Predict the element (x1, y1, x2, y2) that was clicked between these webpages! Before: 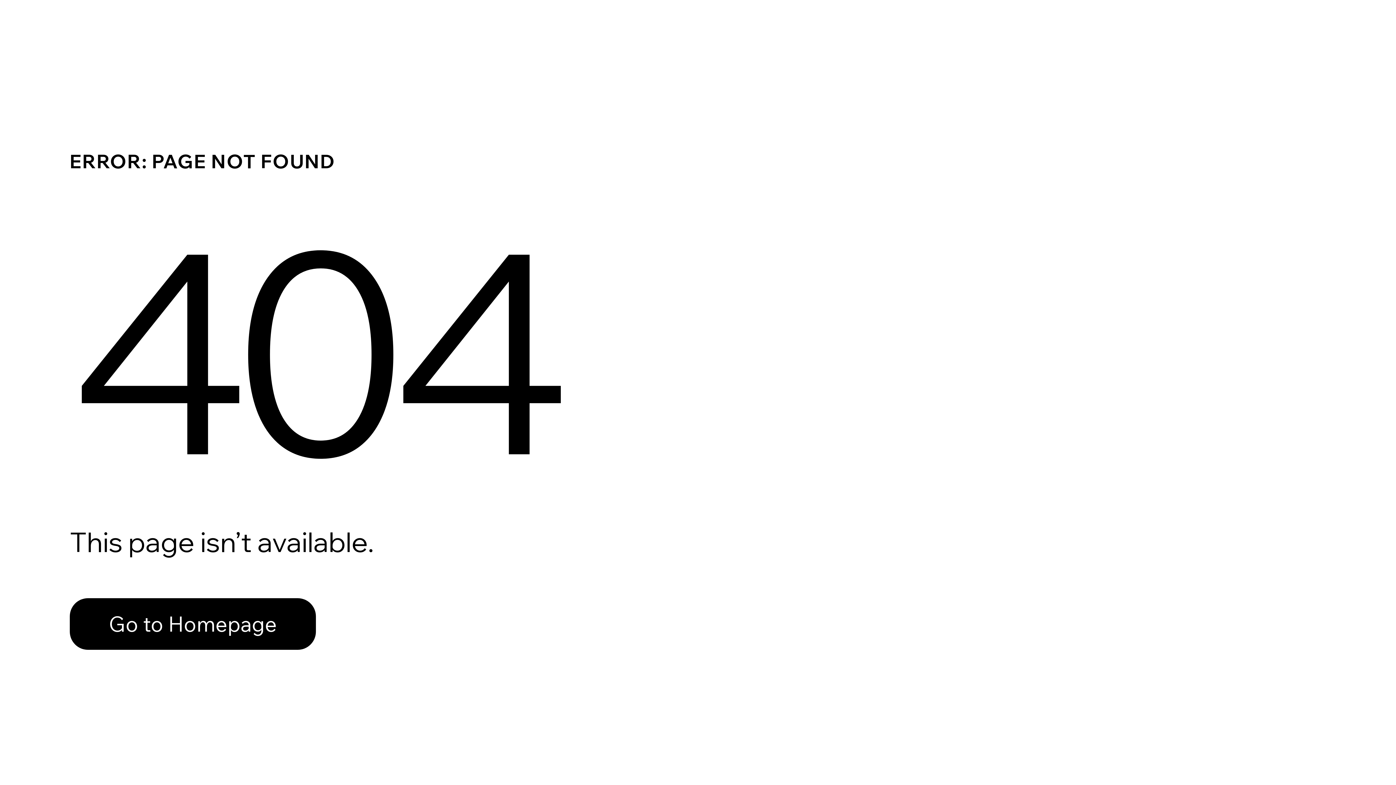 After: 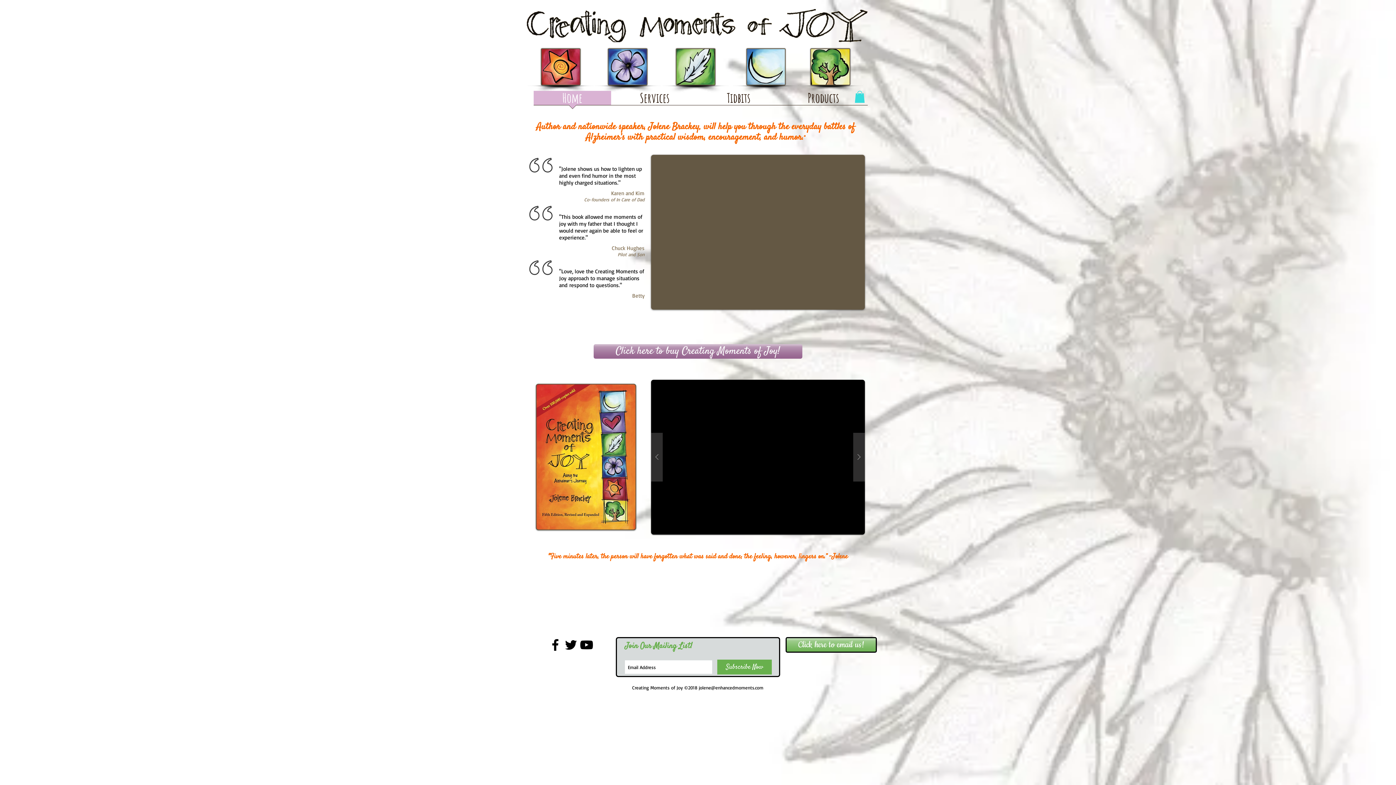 Action: bbox: (69, 582, 768, 659) label: Go to Homepage